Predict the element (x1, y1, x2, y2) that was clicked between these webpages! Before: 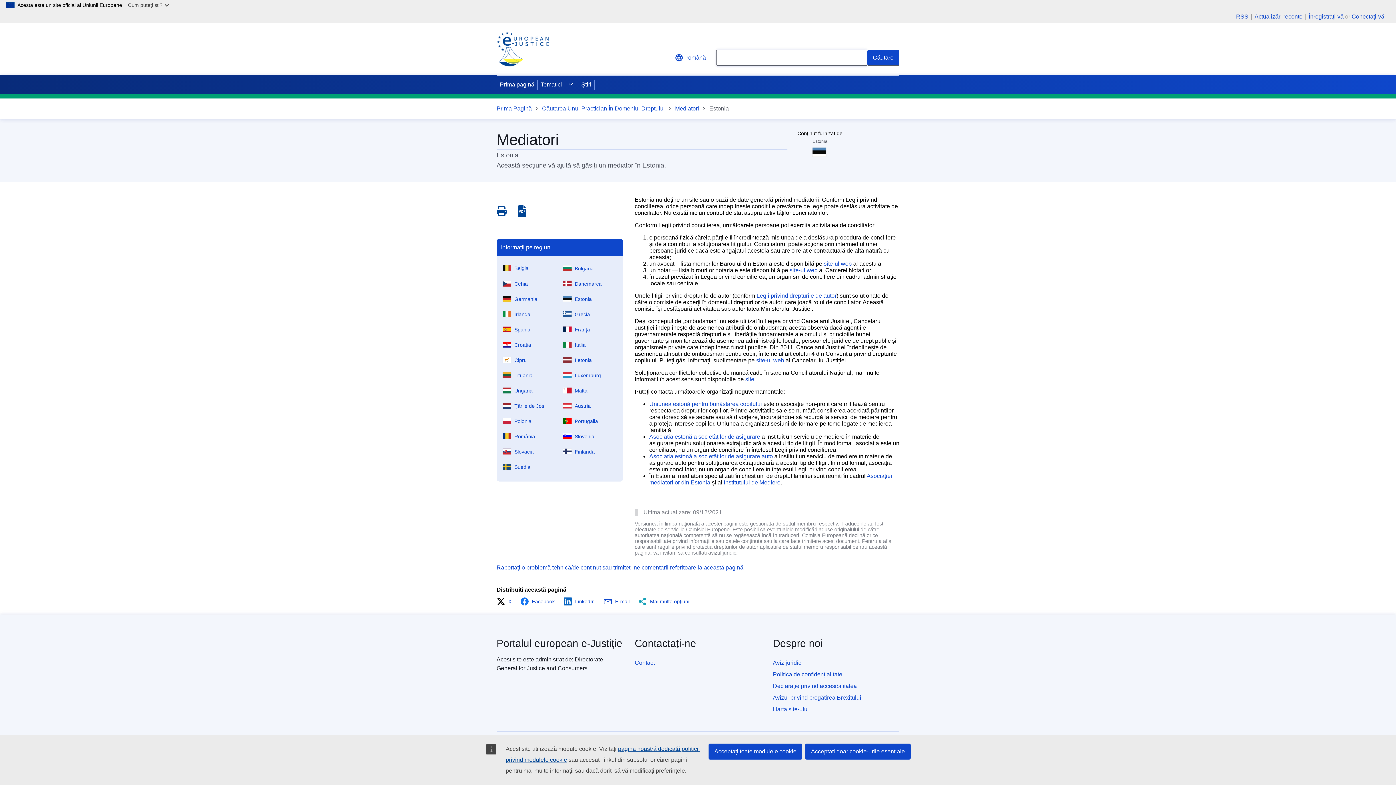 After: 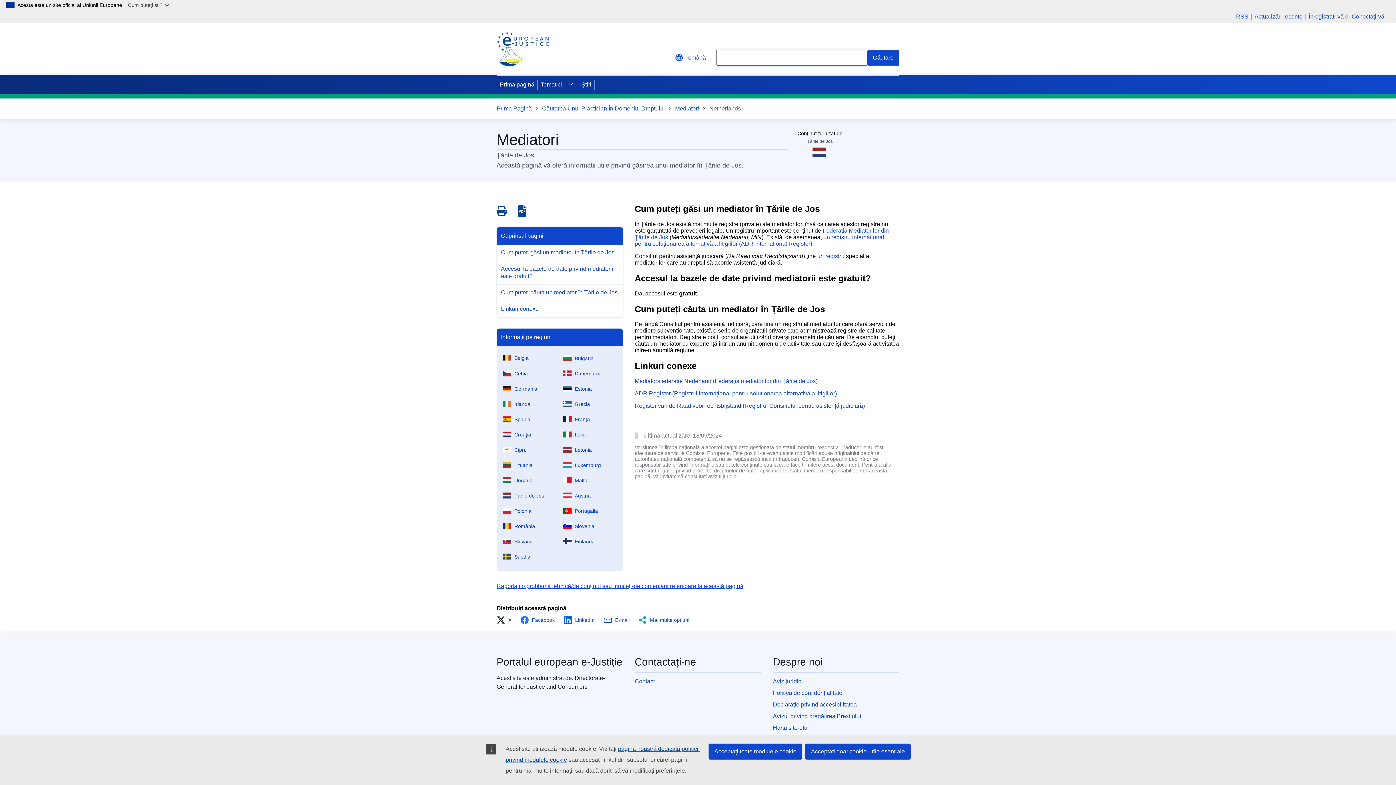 Action: label: Ţările de Jos bbox: (499, 397, 560, 412)